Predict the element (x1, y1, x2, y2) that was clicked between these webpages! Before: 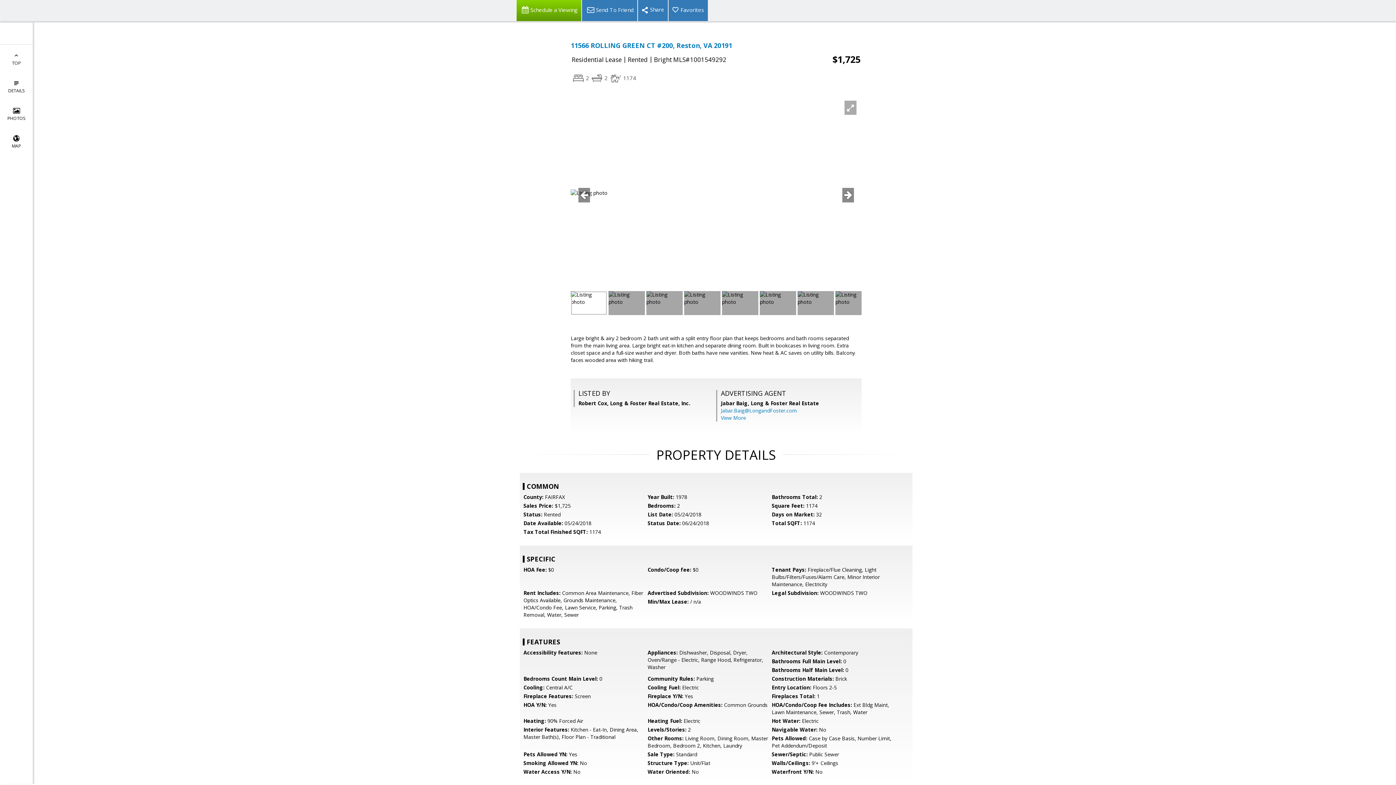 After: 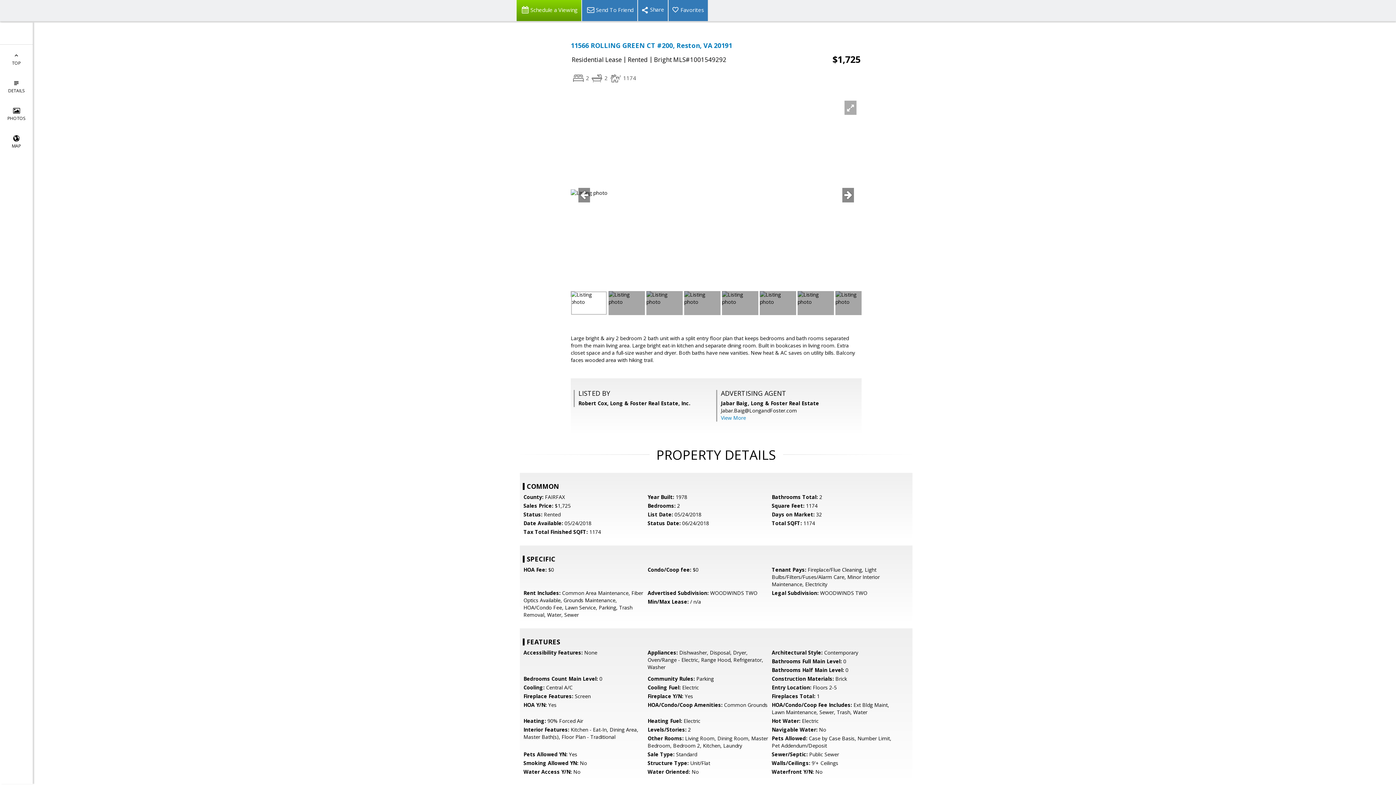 Action: label: Jabar.Baig@LongandFoster.com bbox: (721, 407, 797, 414)